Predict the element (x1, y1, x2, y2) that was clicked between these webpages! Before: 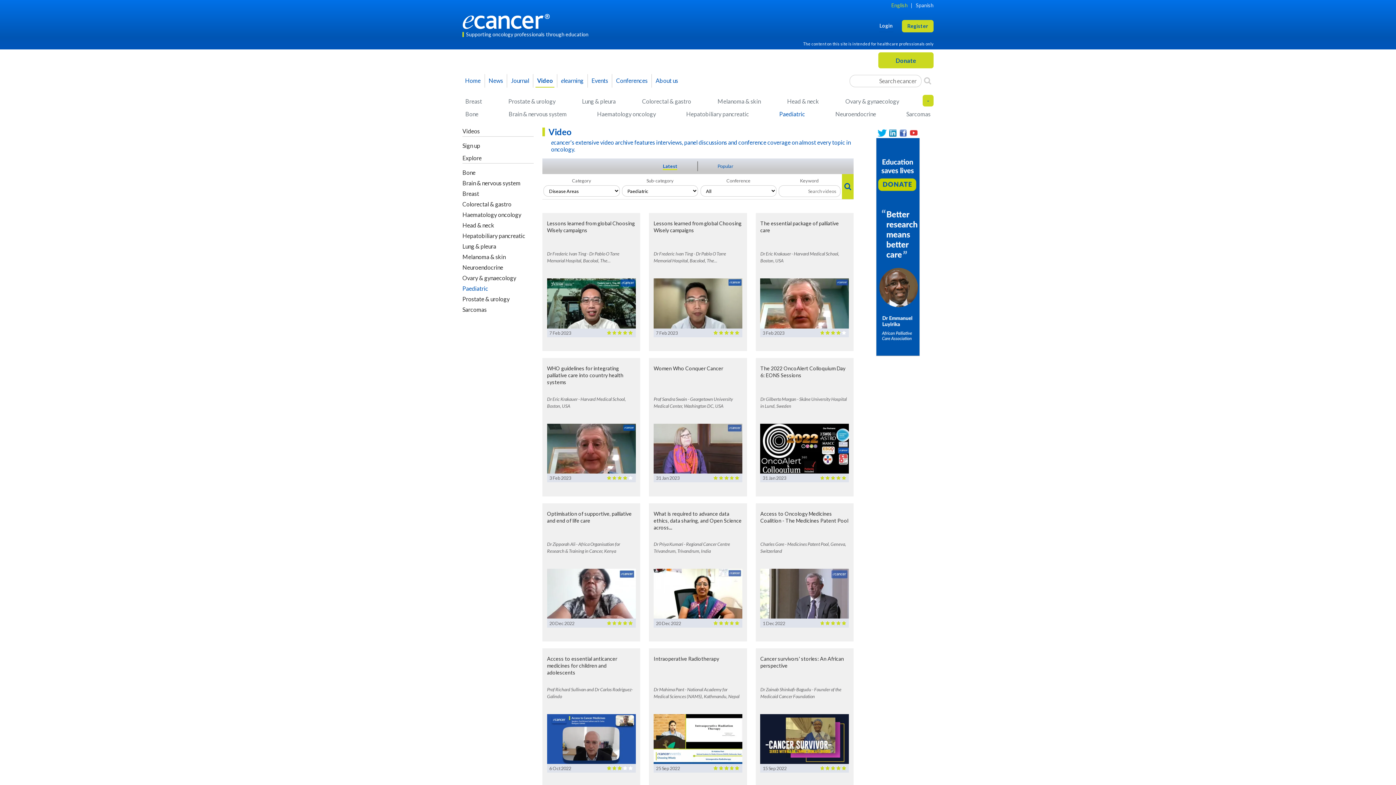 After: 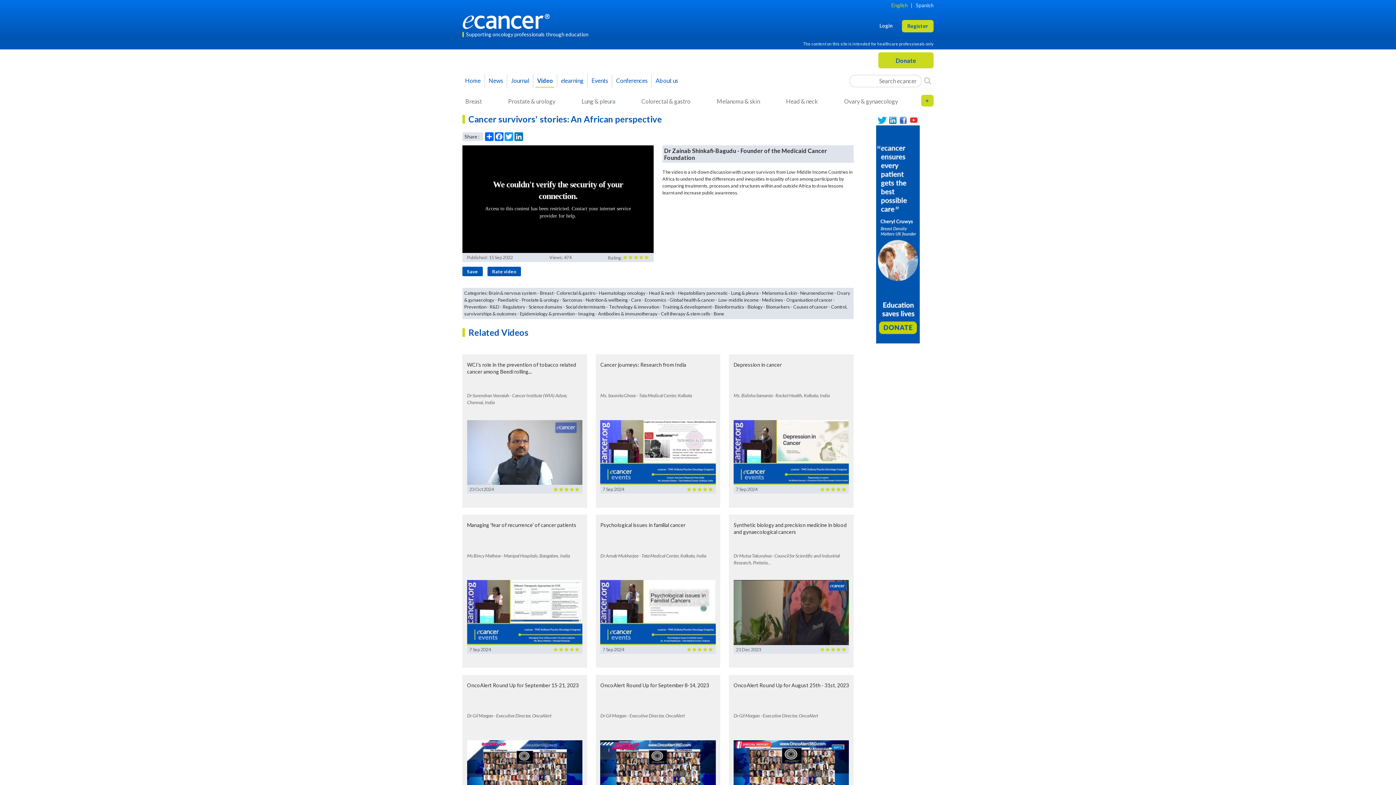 Action: bbox: (755, 648, 853, 787) label: Cancer survivors' stories: An African perspective
Dr Zainab Shinkafi-Bagudu - Founder of the Medicaid Cancer Foundation
15 Sep 2022
    